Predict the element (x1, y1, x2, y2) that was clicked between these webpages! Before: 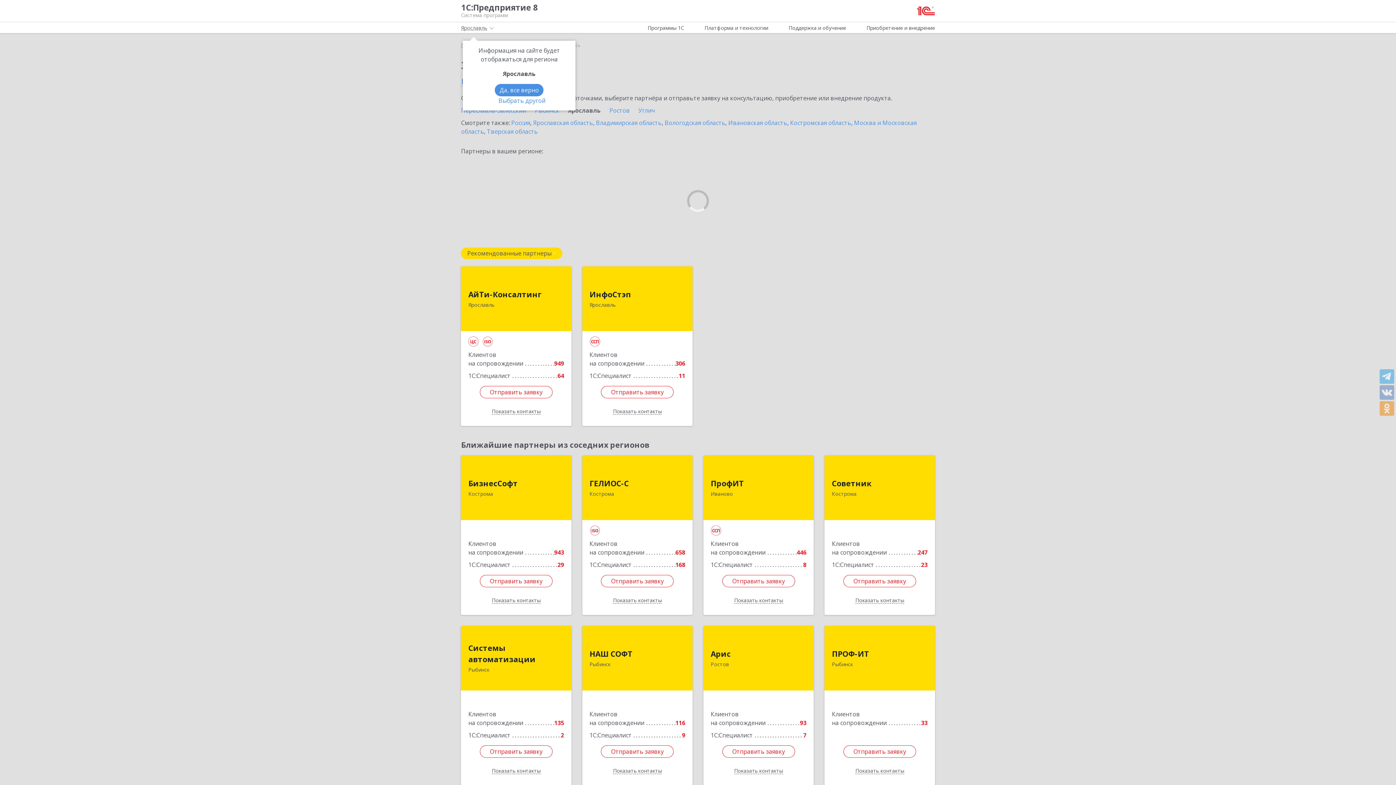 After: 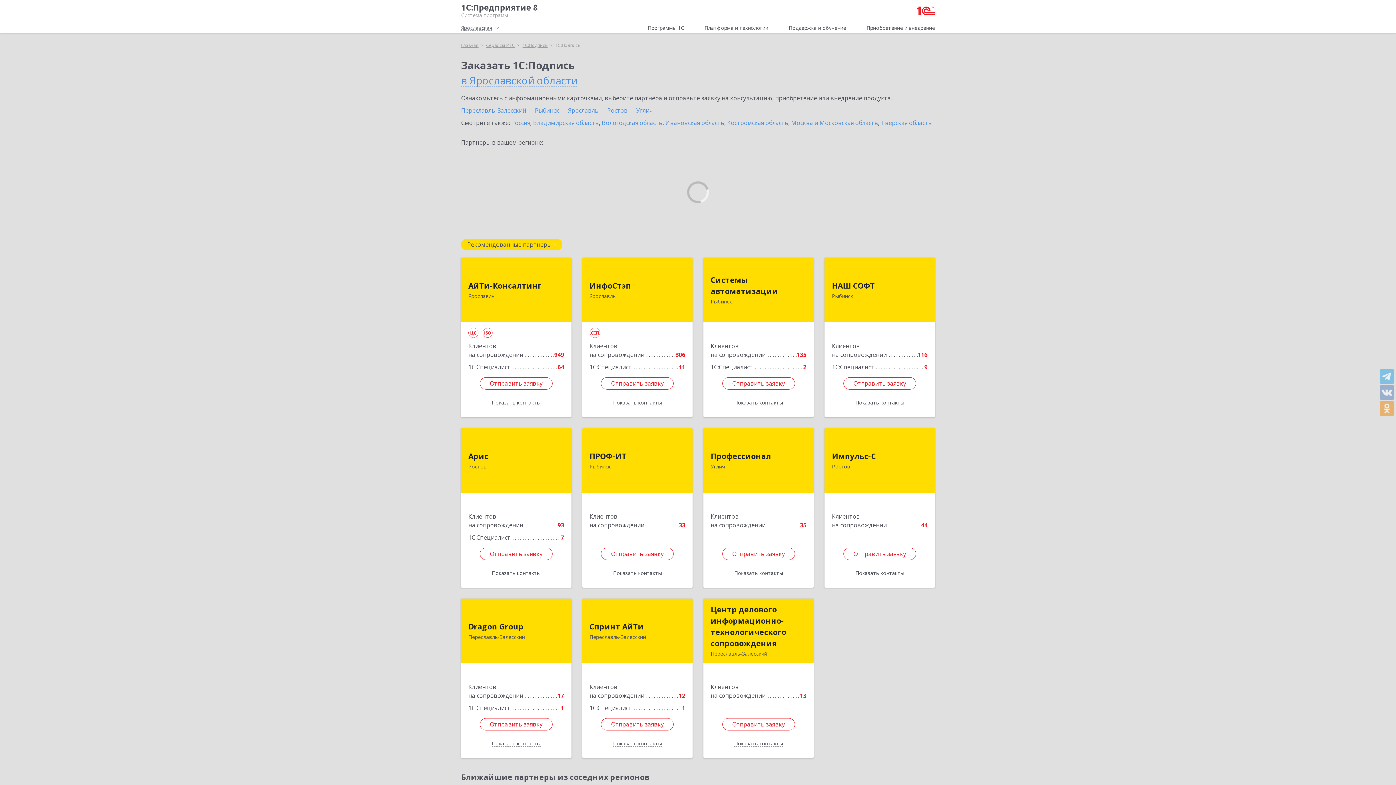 Action: label: Ярославская область bbox: (533, 118, 593, 126)